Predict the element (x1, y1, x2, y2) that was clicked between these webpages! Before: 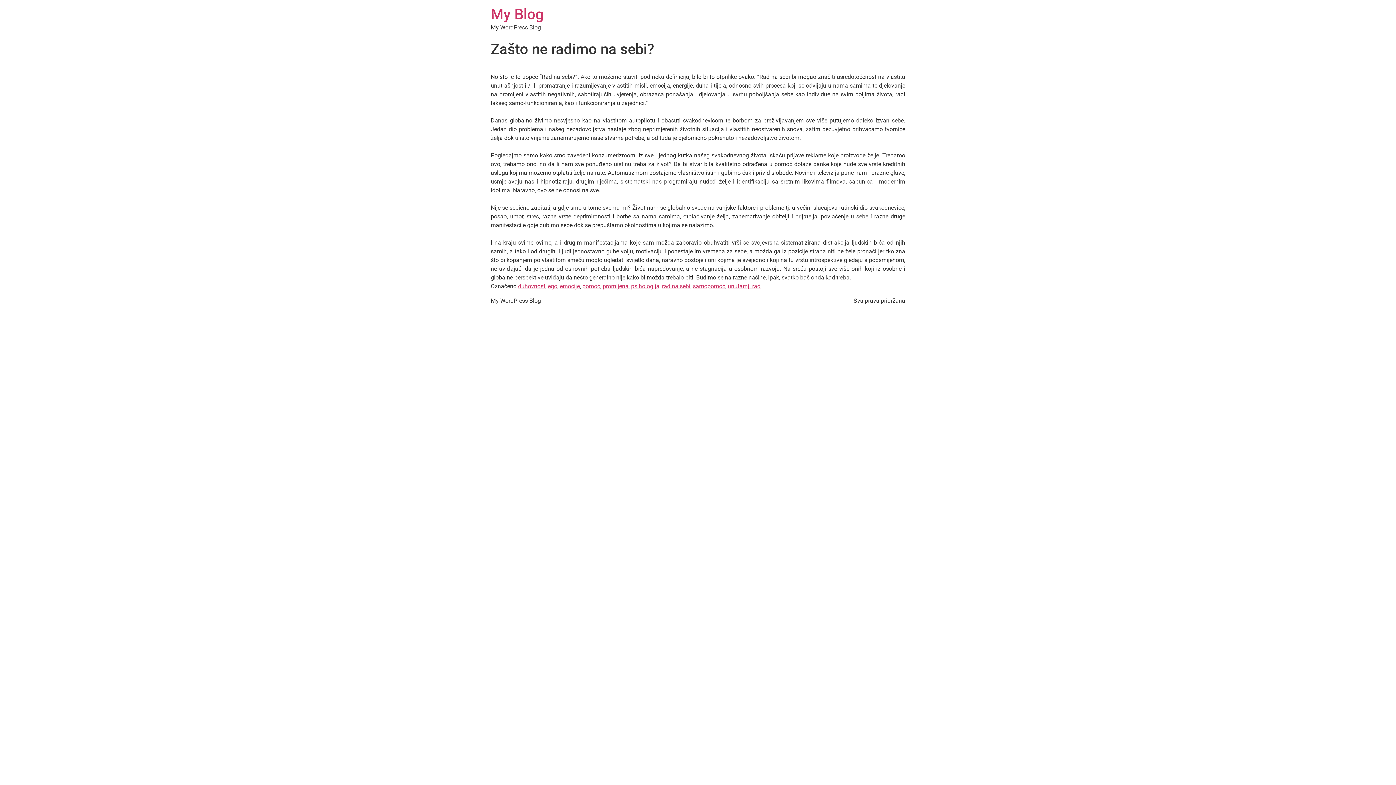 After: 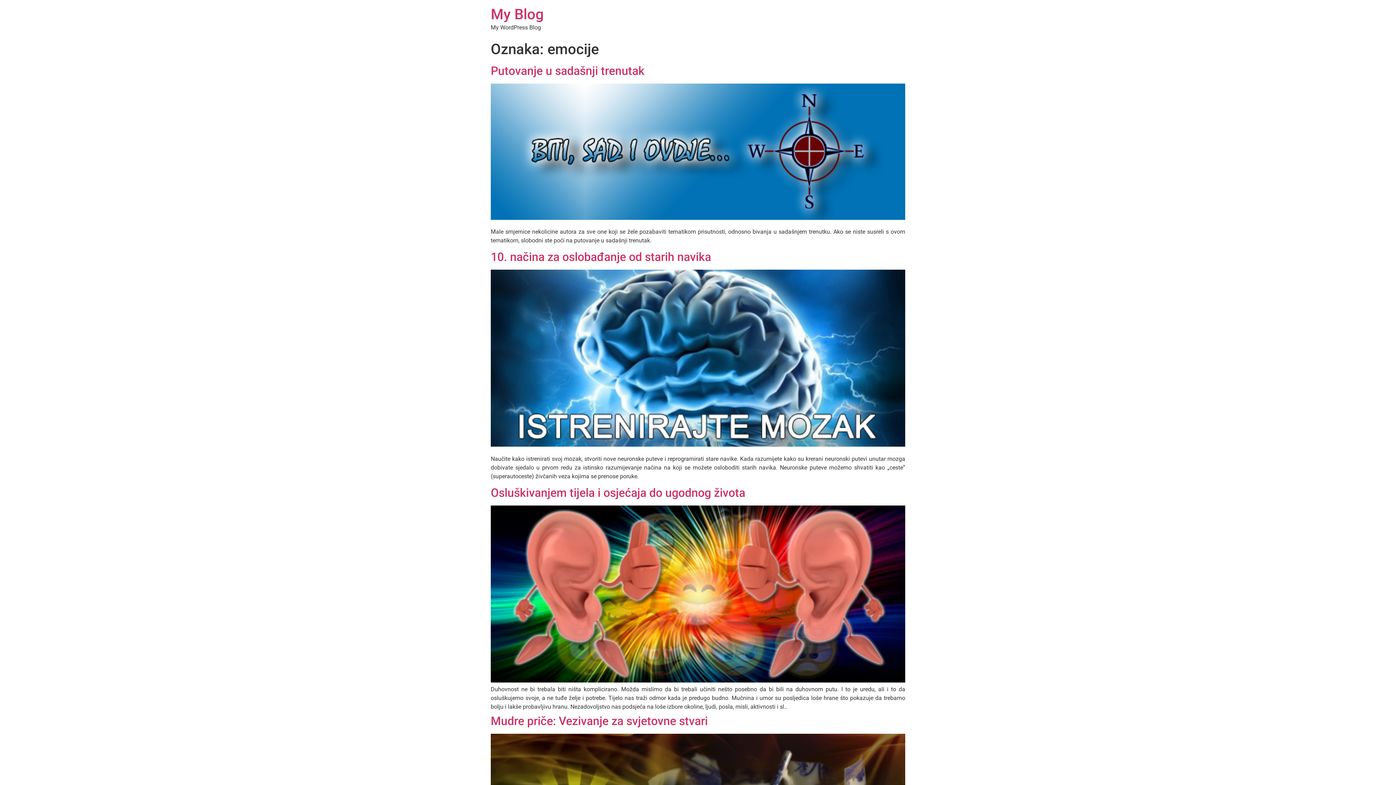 Action: bbox: (560, 282, 580, 289) label: emocije